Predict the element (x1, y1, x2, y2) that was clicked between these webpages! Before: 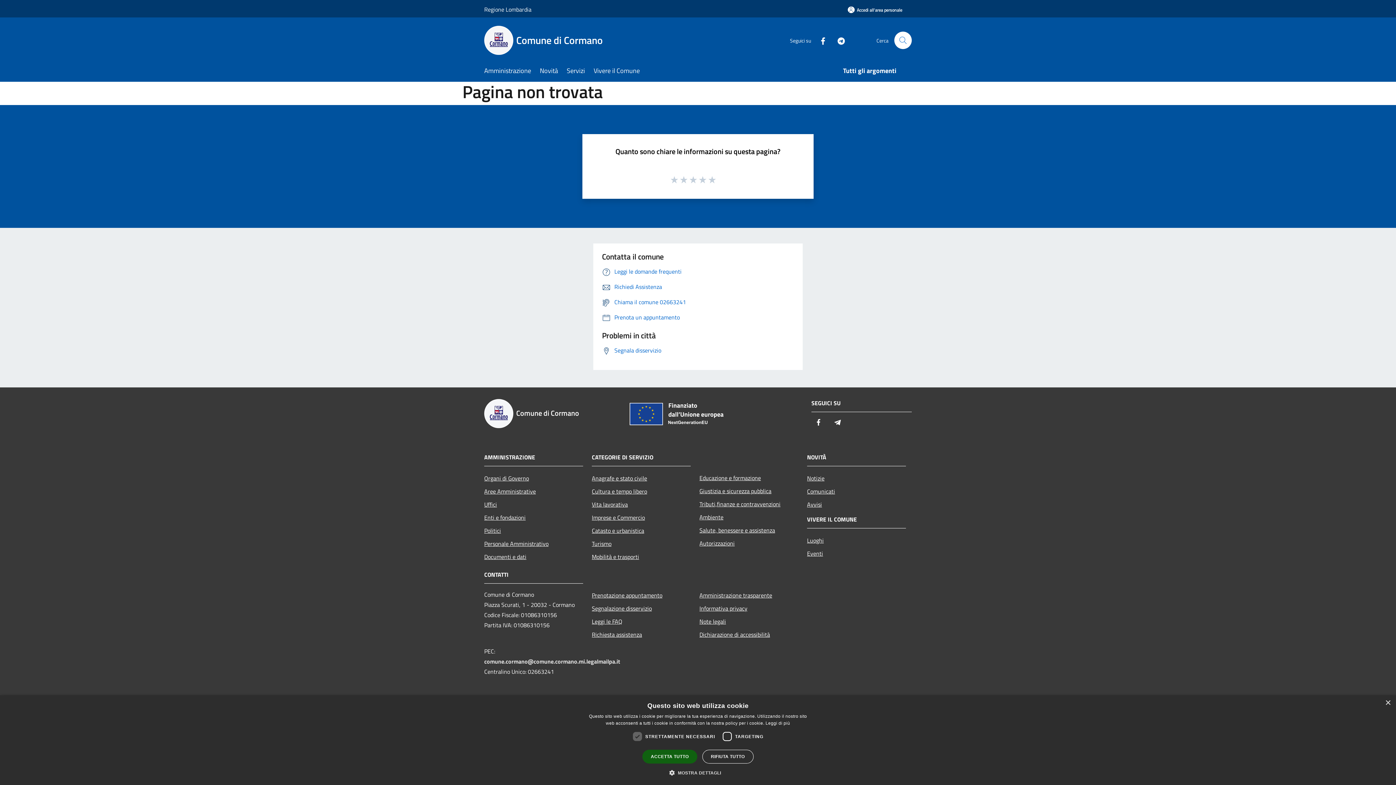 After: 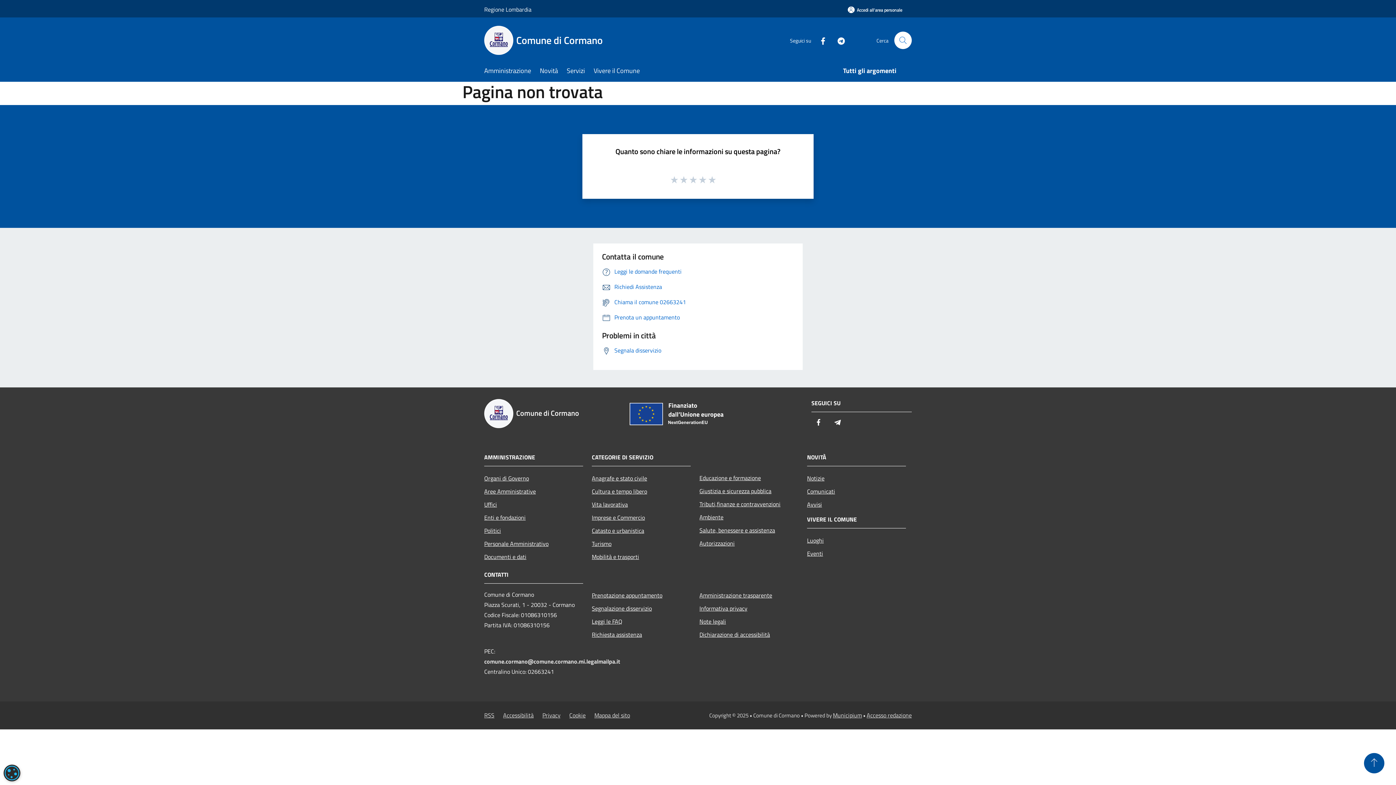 Action: label: RIFIUTA TUTTO bbox: (702, 750, 753, 764)